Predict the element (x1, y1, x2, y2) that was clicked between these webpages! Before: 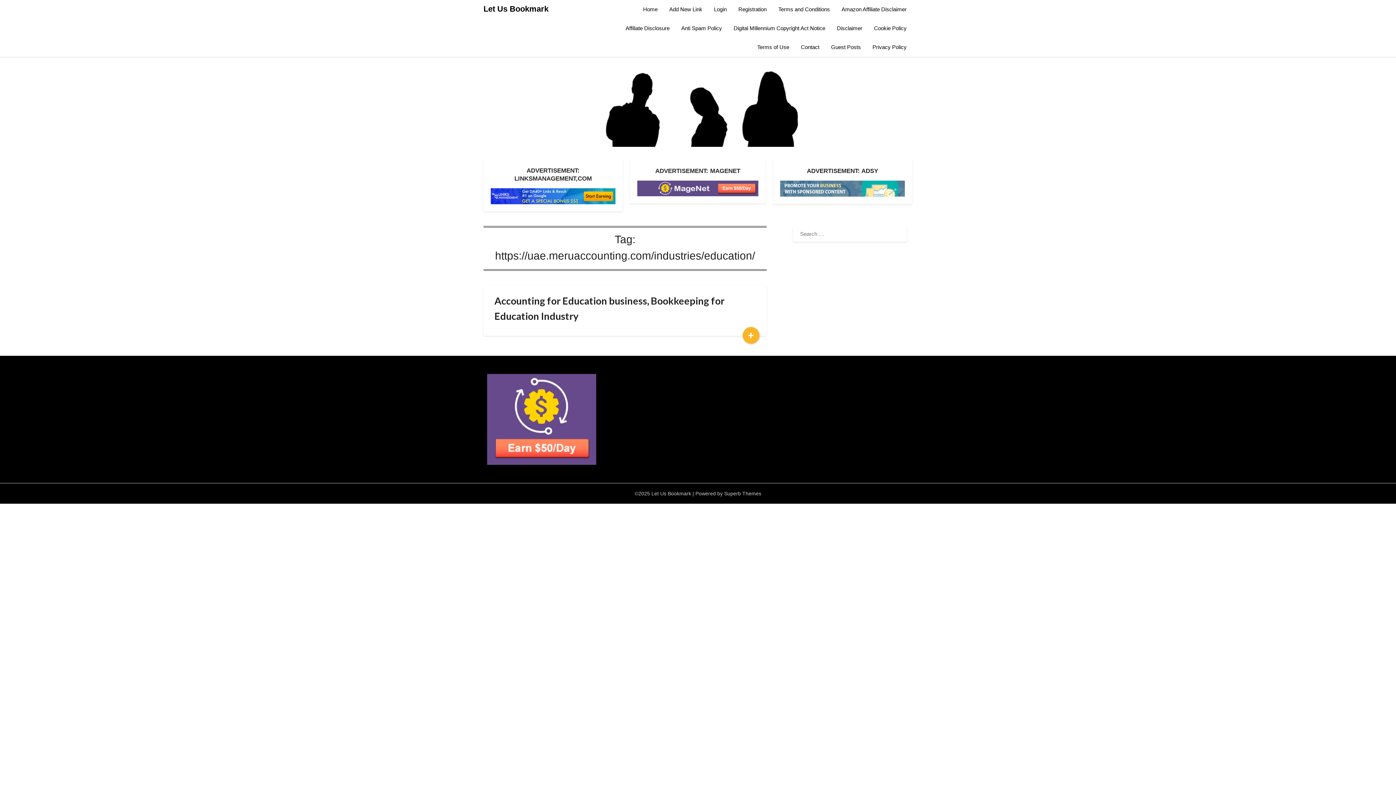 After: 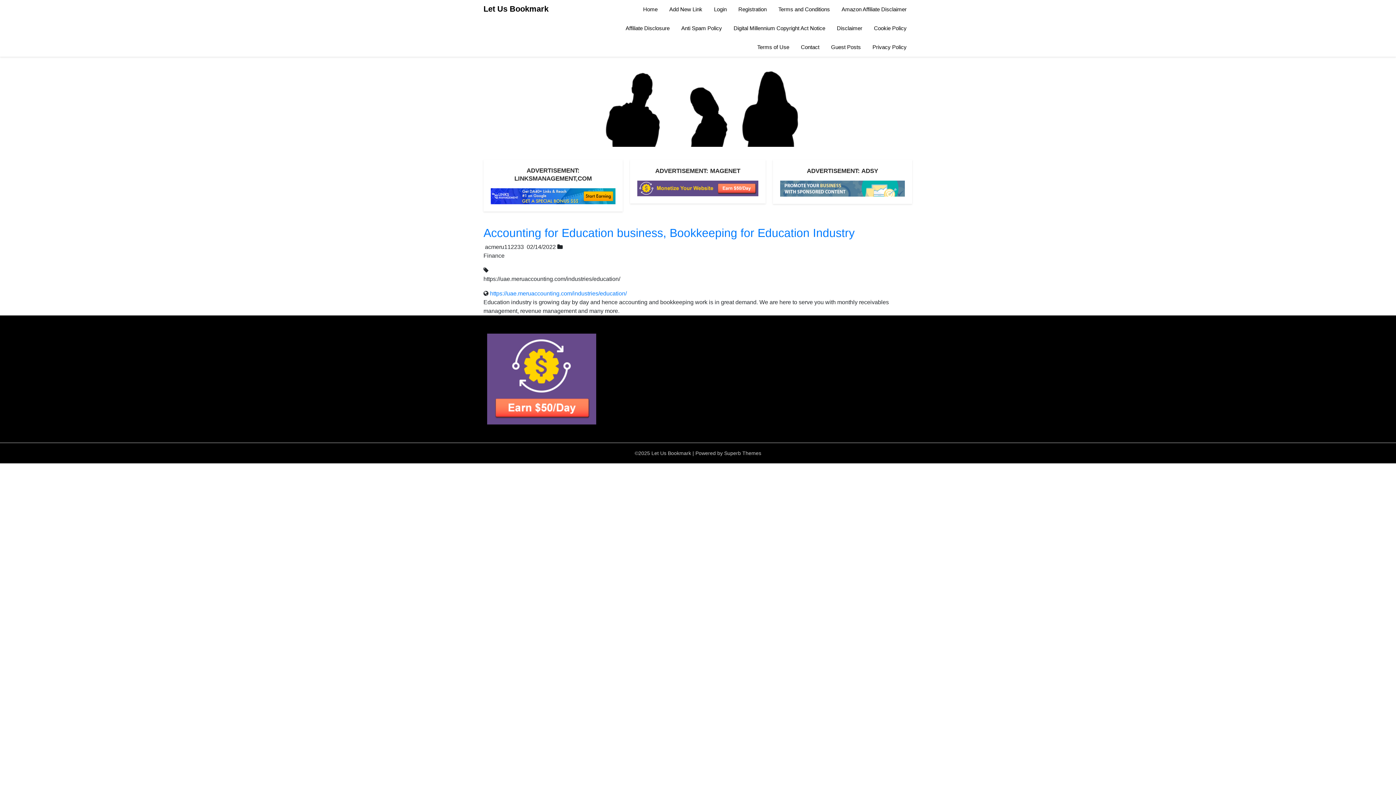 Action: bbox: (742, 327, 759, 343) label: +